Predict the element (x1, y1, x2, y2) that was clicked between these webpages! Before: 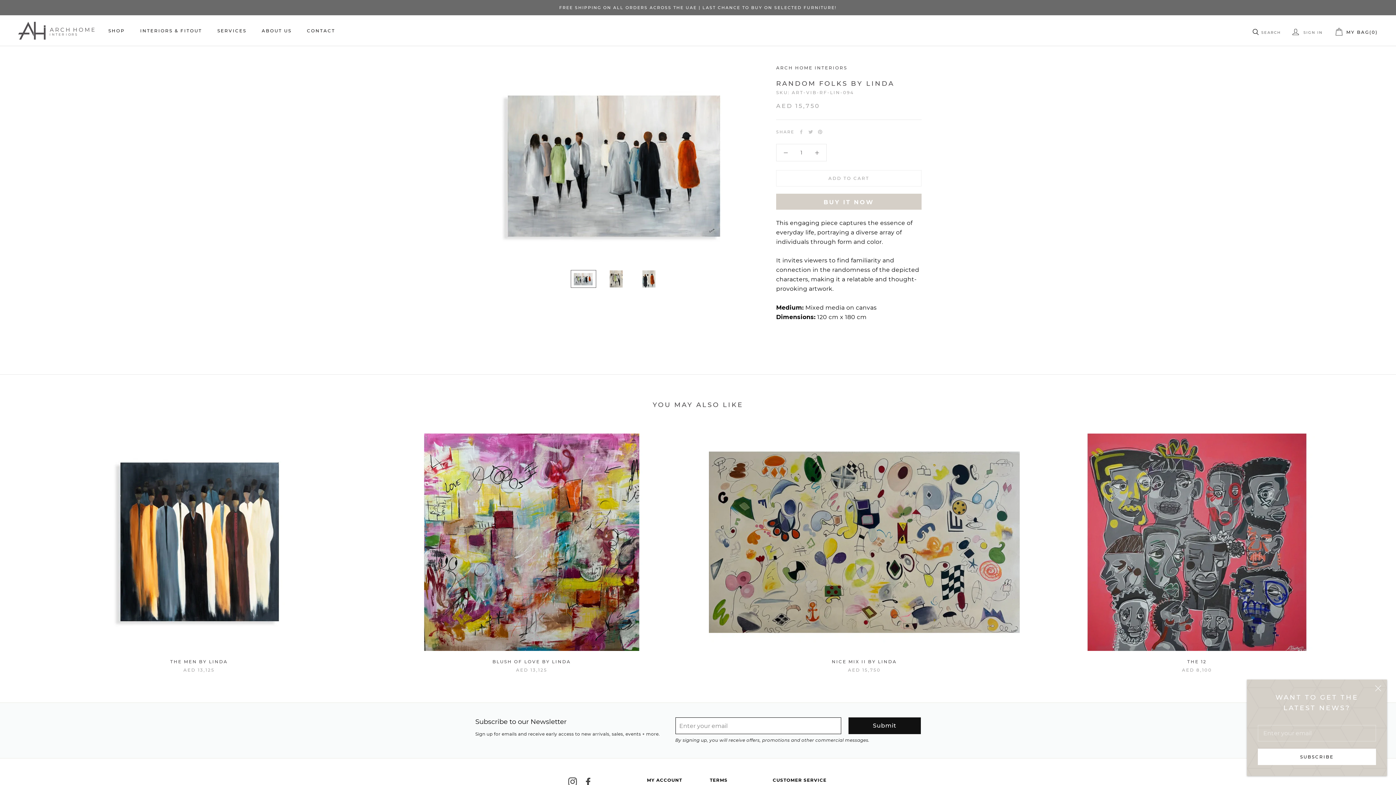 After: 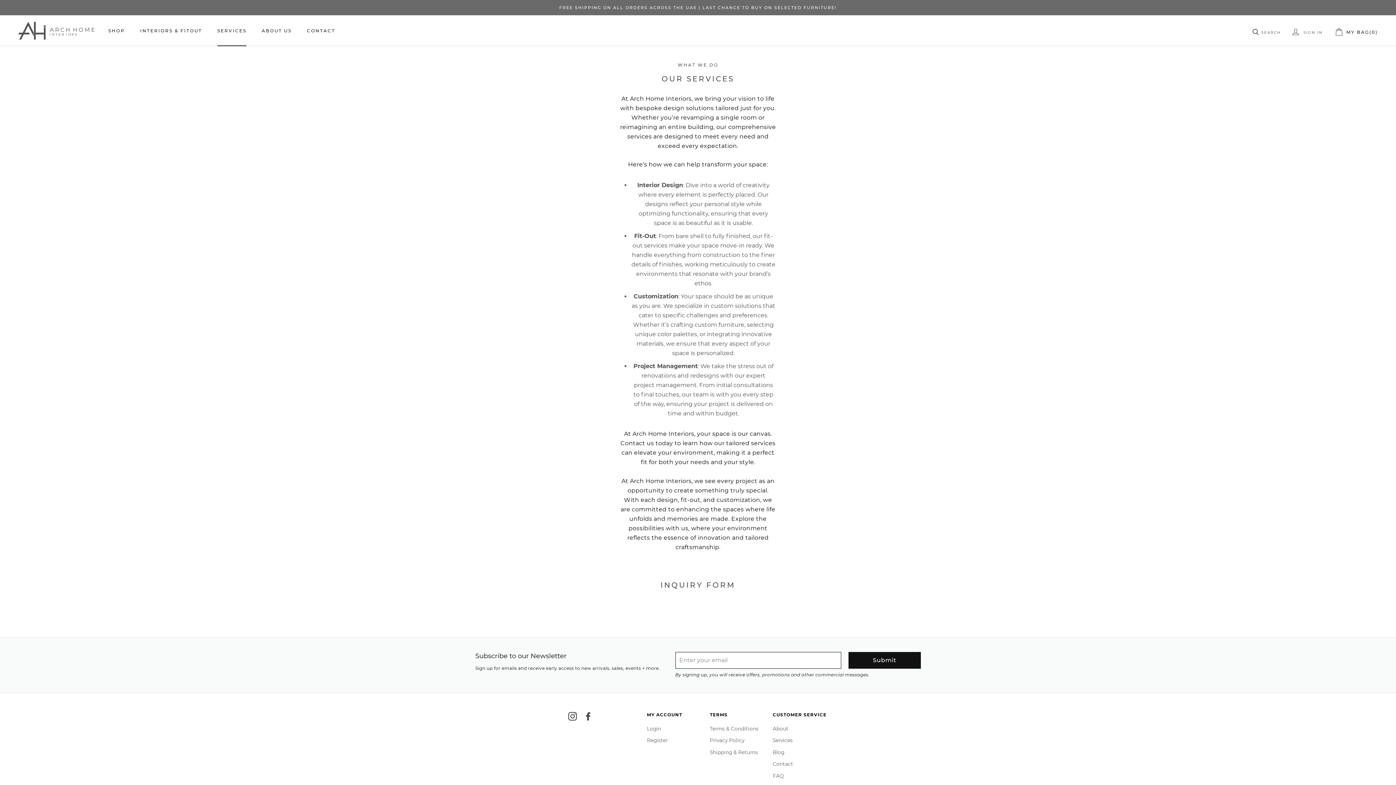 Action: label: SERVICES
SERVICES bbox: (217, 28, 246, 33)